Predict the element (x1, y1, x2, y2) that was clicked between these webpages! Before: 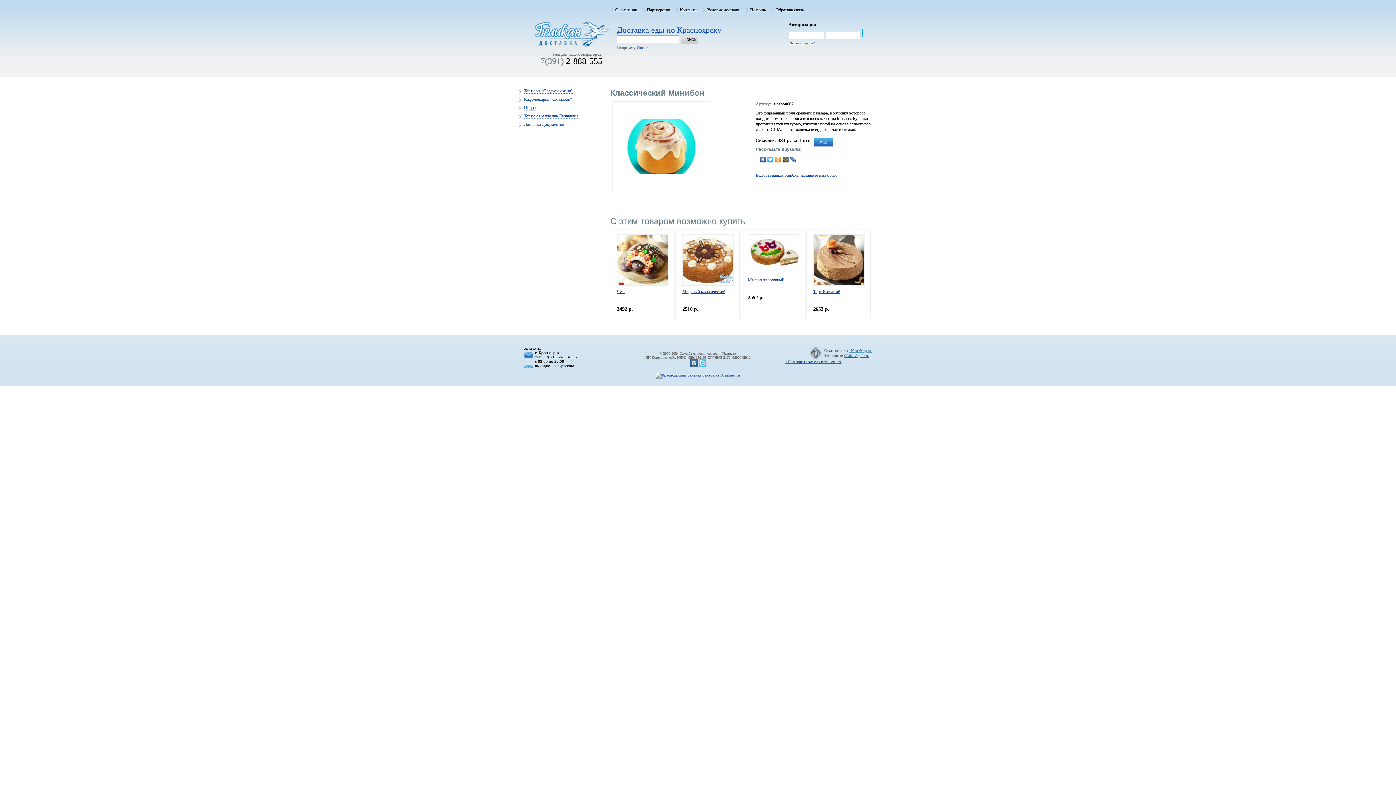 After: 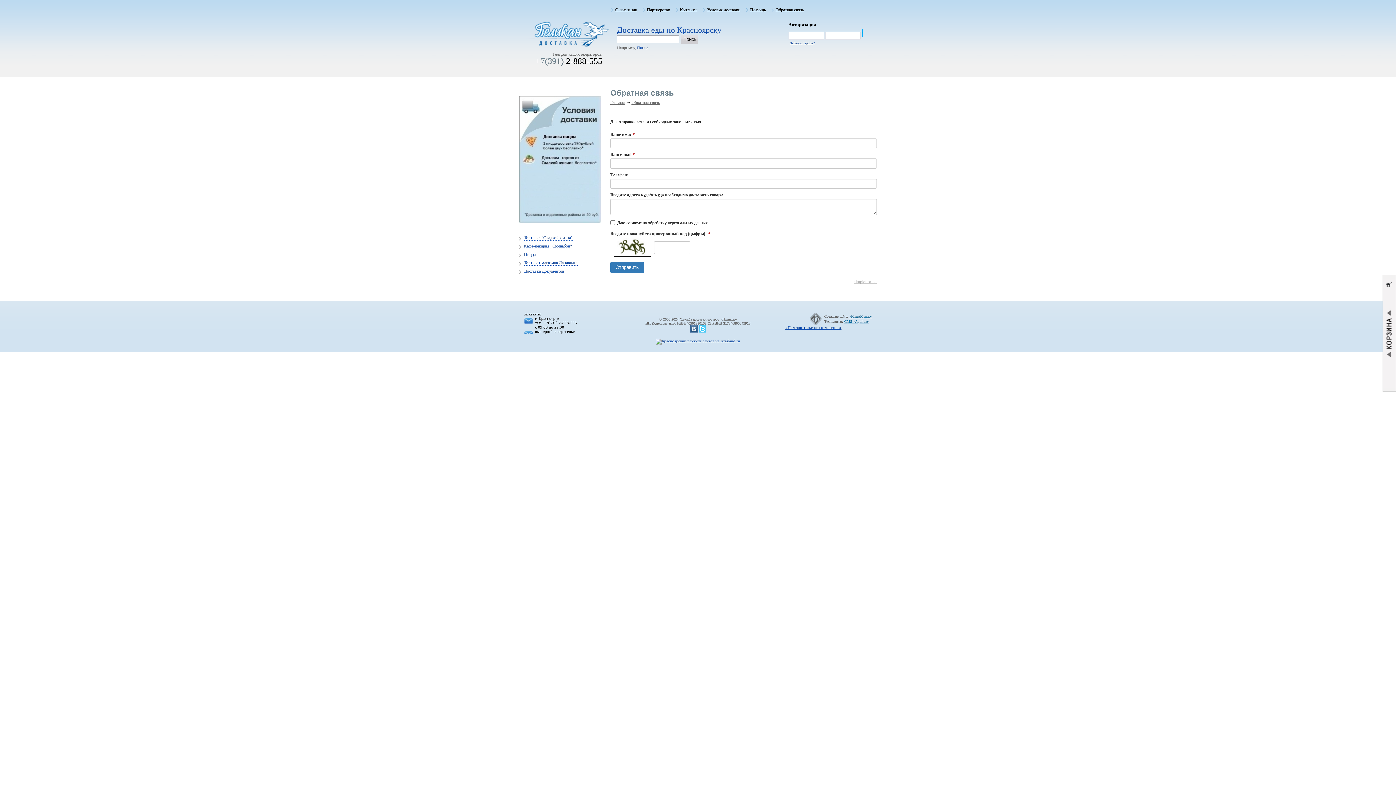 Action: bbox: (775, 7, 804, 12) label: Обратная связь